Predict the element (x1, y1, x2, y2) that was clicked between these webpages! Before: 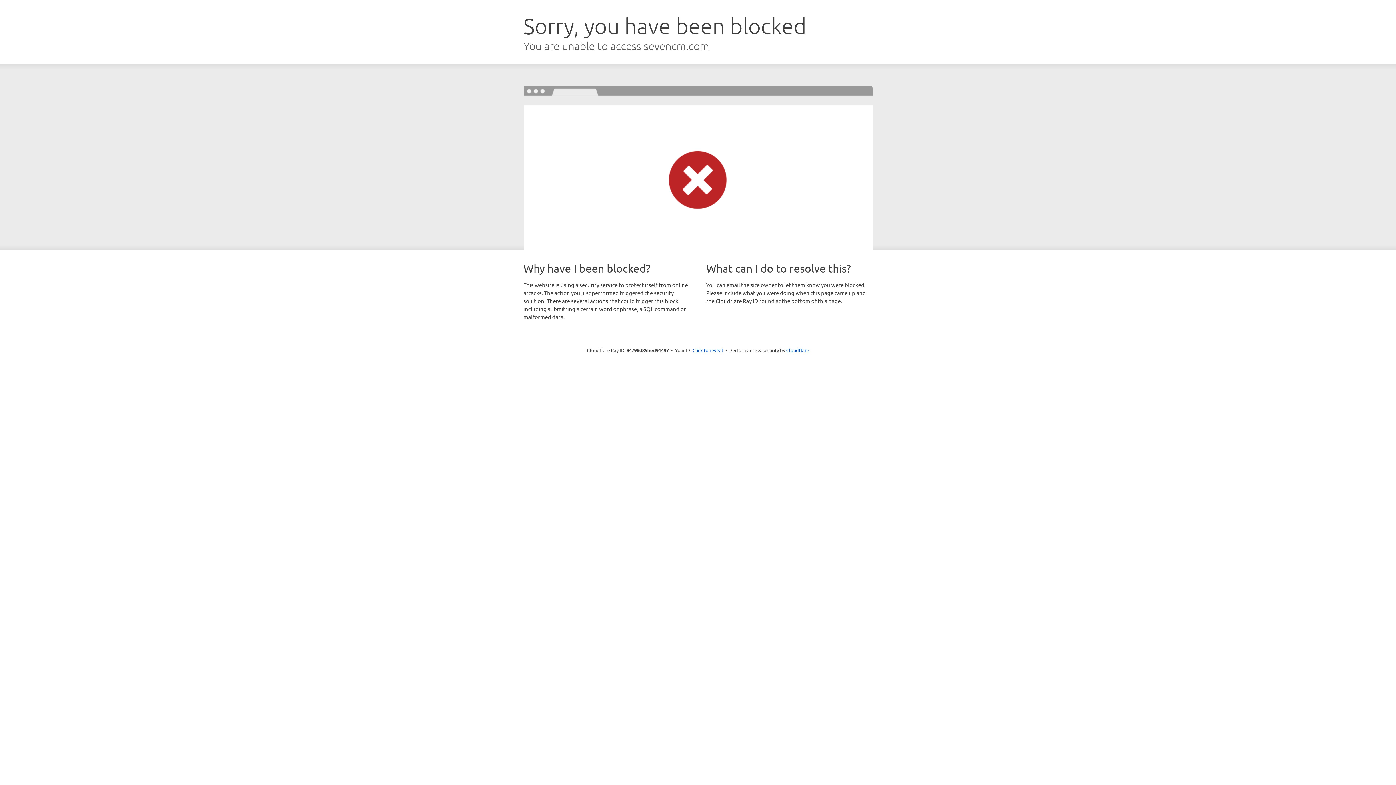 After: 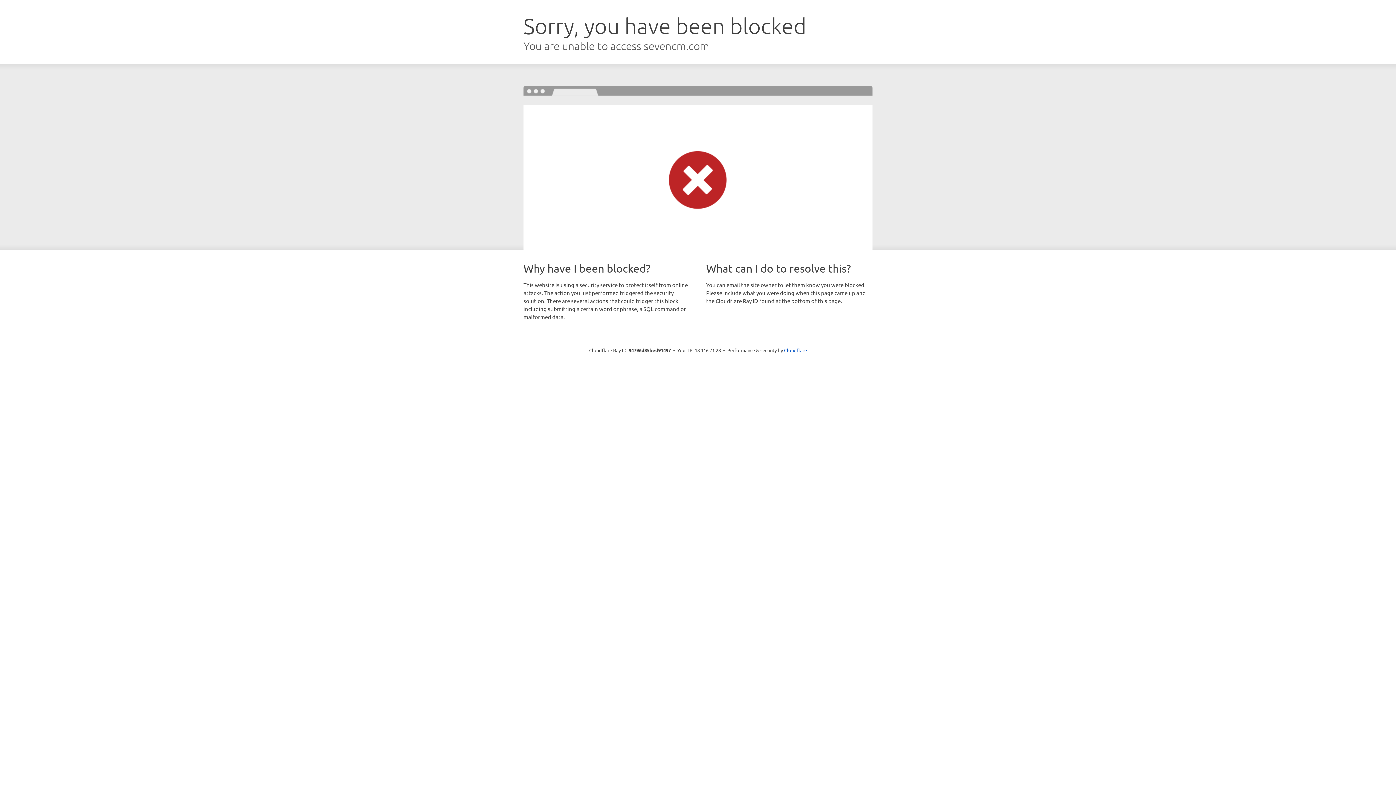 Action: label: Click to reveal bbox: (692, 346, 723, 353)